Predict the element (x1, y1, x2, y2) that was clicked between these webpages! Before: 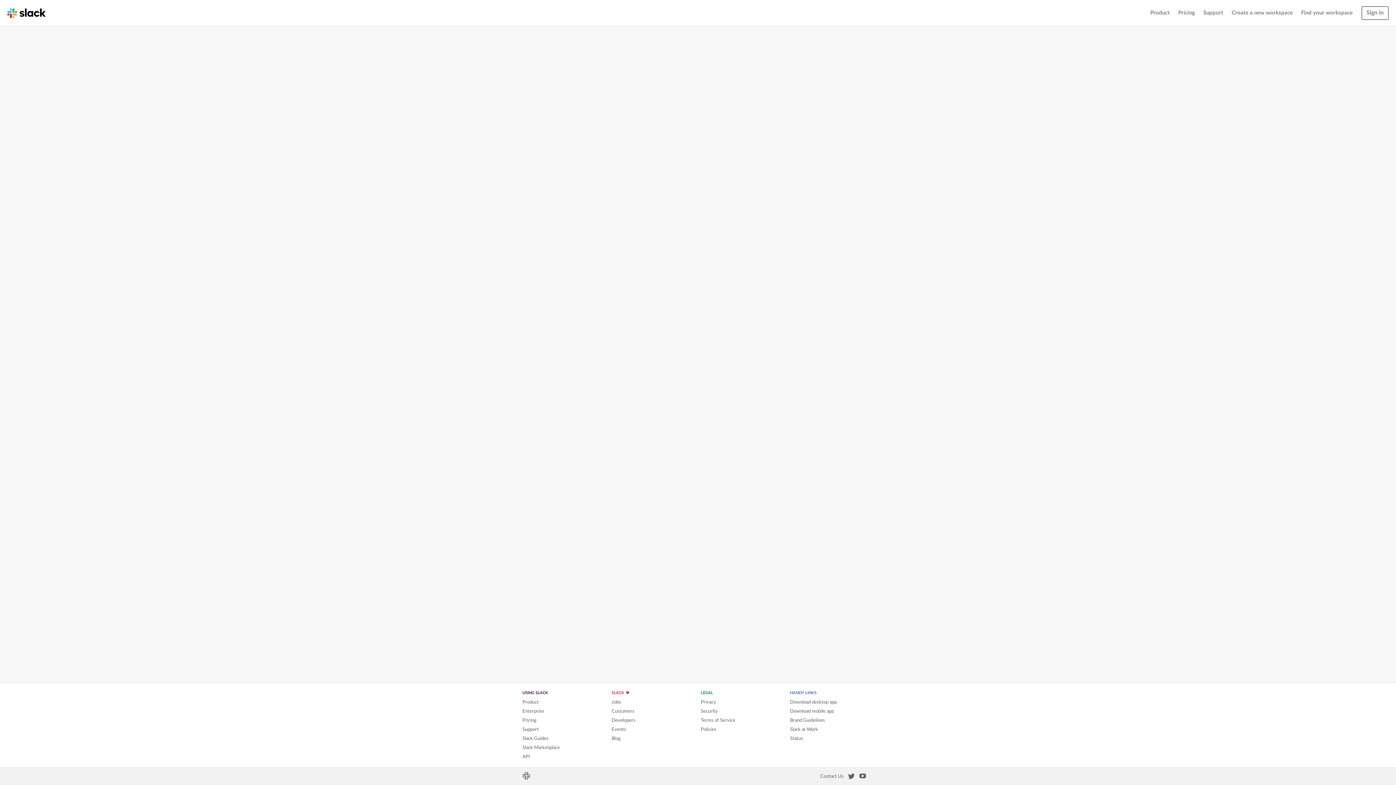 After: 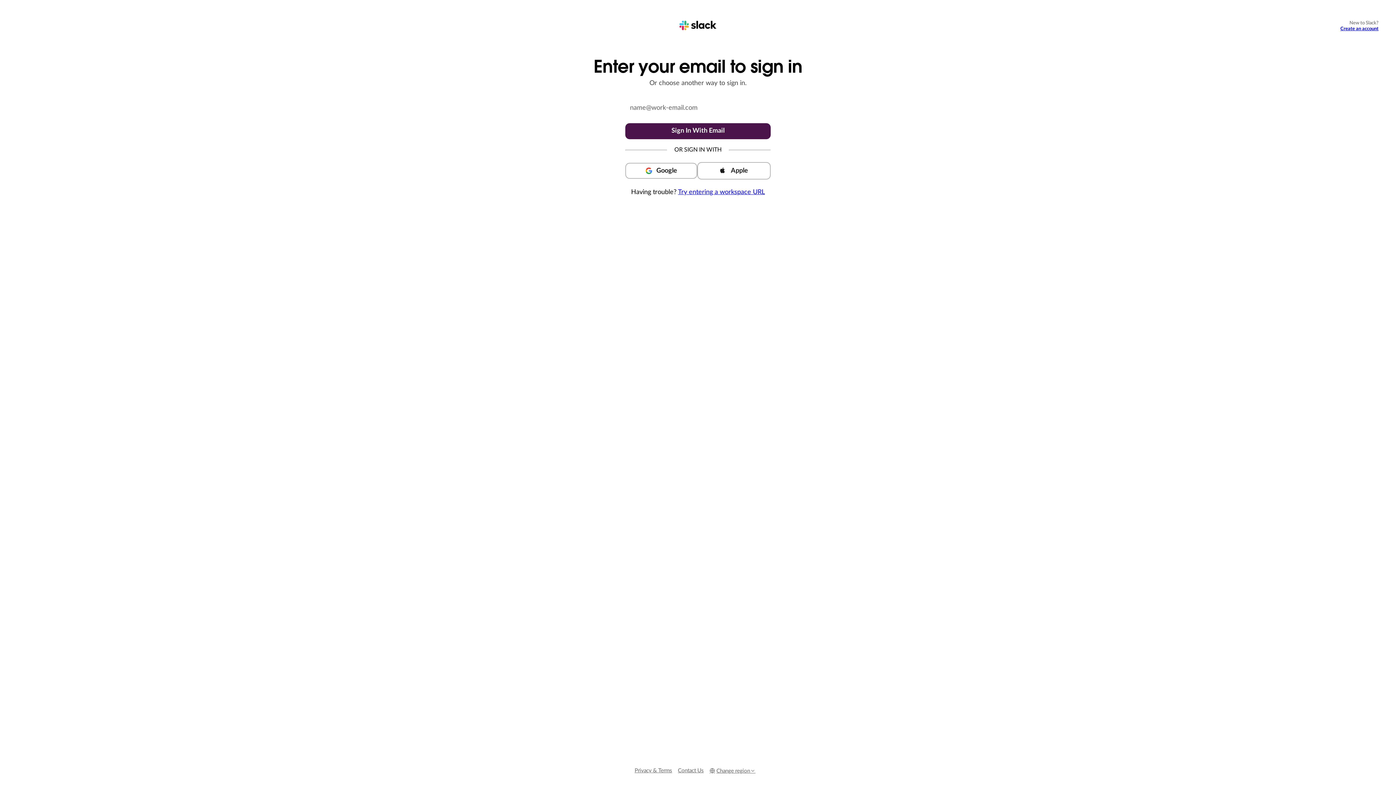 Action: bbox: (1361, 6, 1389, 20) label: Sign in